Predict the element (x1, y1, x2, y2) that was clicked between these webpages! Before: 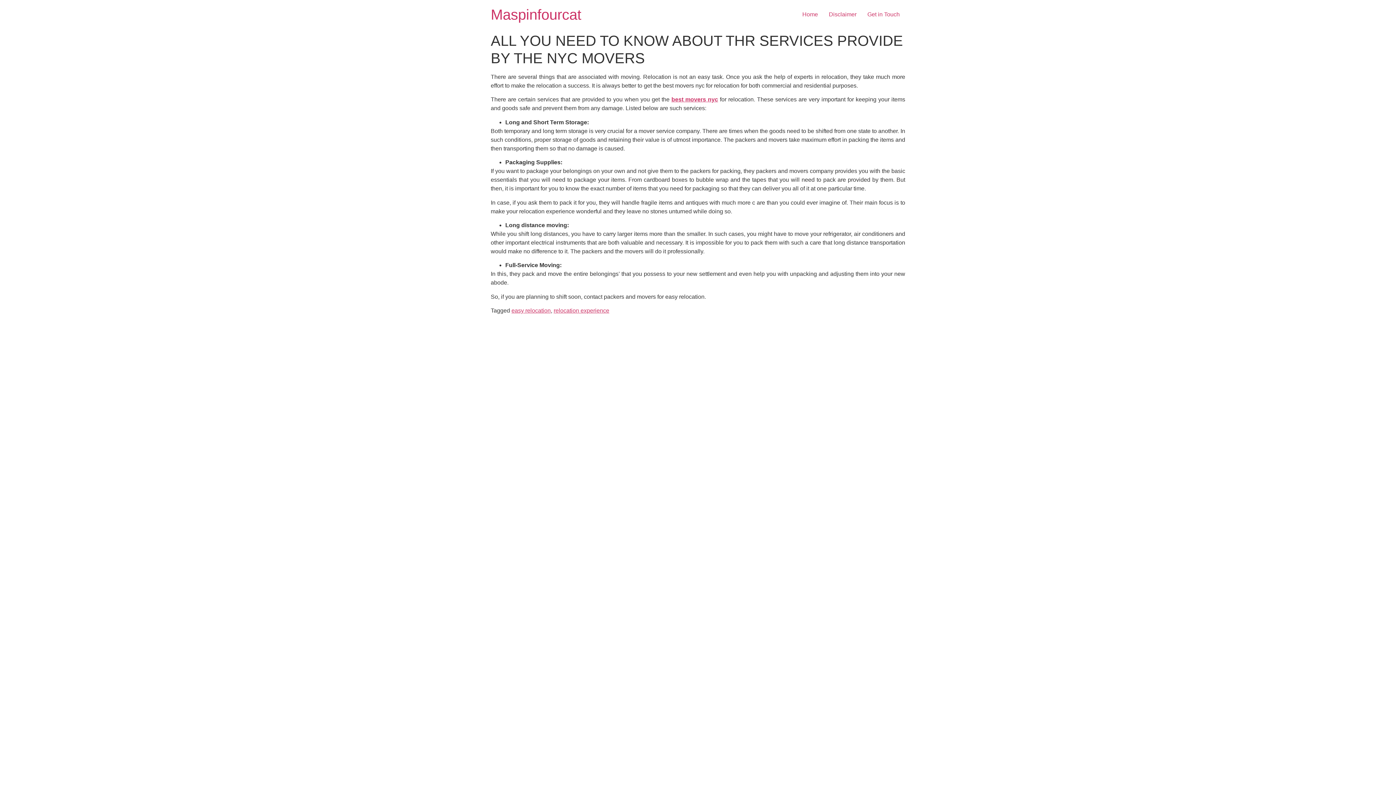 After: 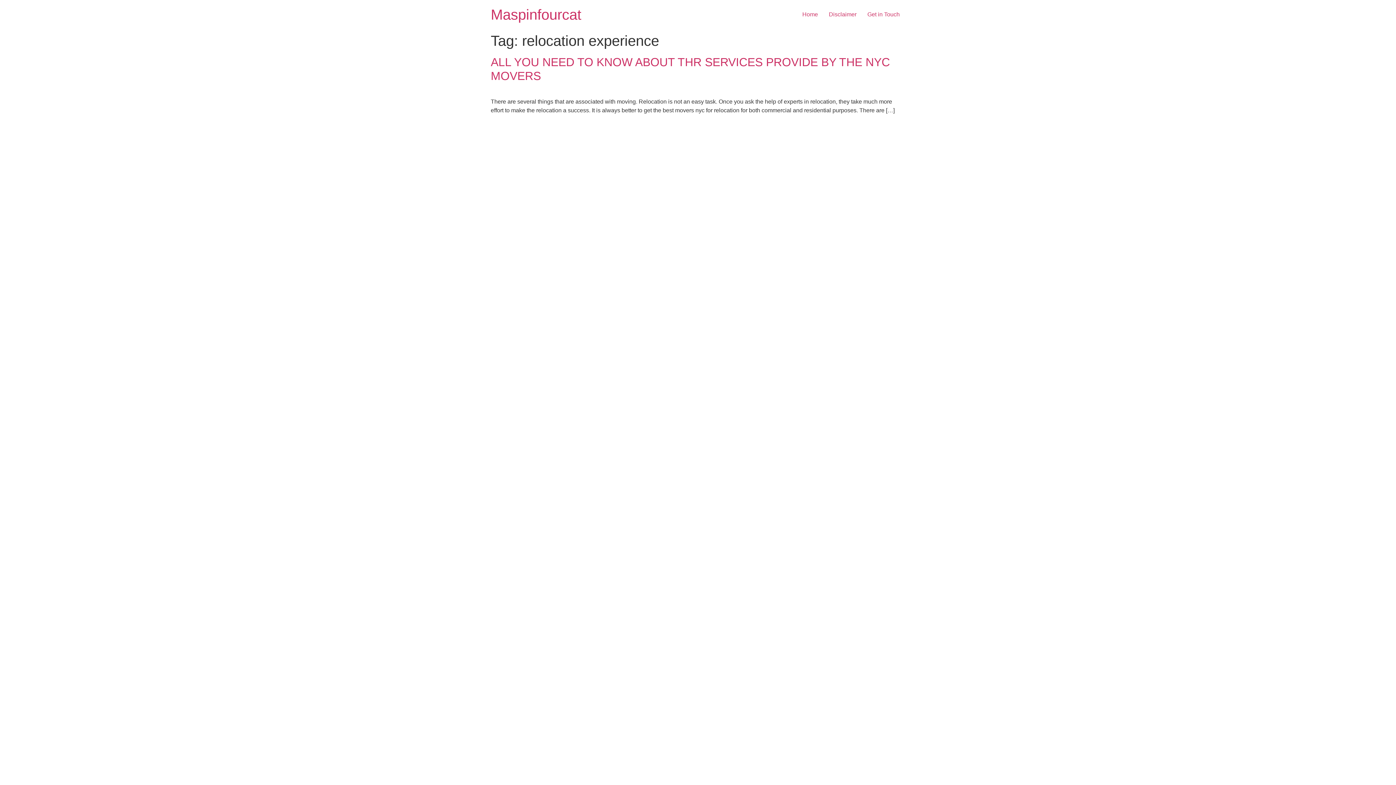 Action: label: relocation experience bbox: (553, 307, 609, 313)